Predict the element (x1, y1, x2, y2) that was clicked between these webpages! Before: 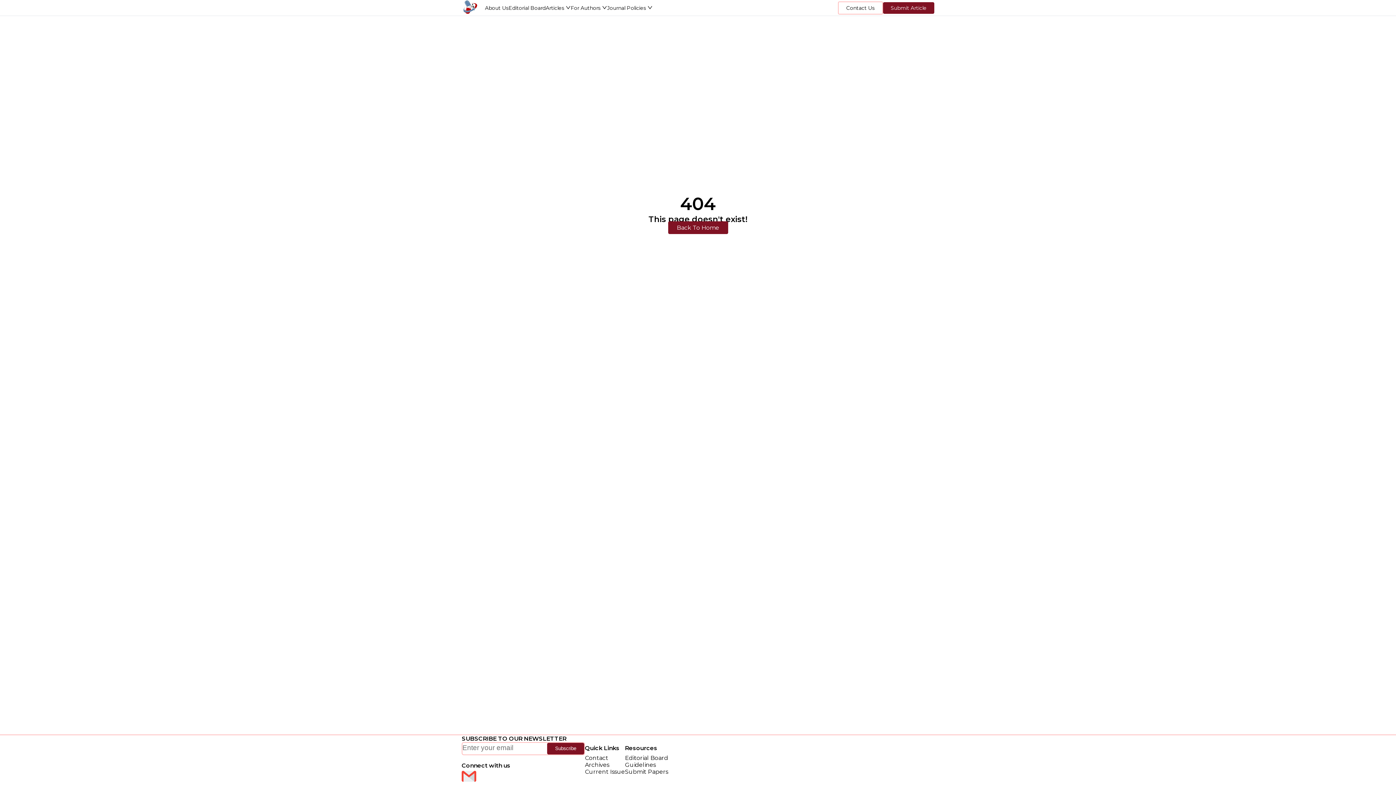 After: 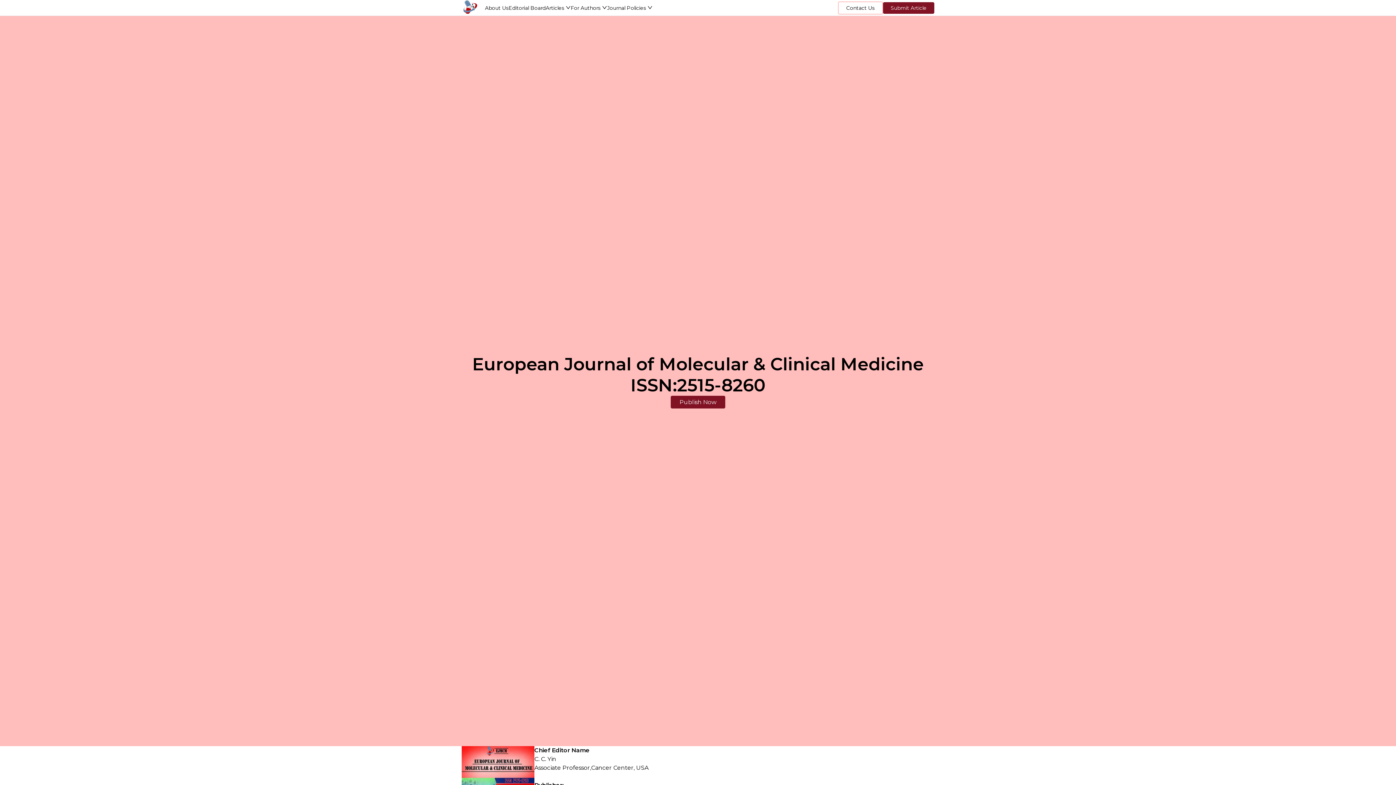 Action: bbox: (461, 0, 485, 15)